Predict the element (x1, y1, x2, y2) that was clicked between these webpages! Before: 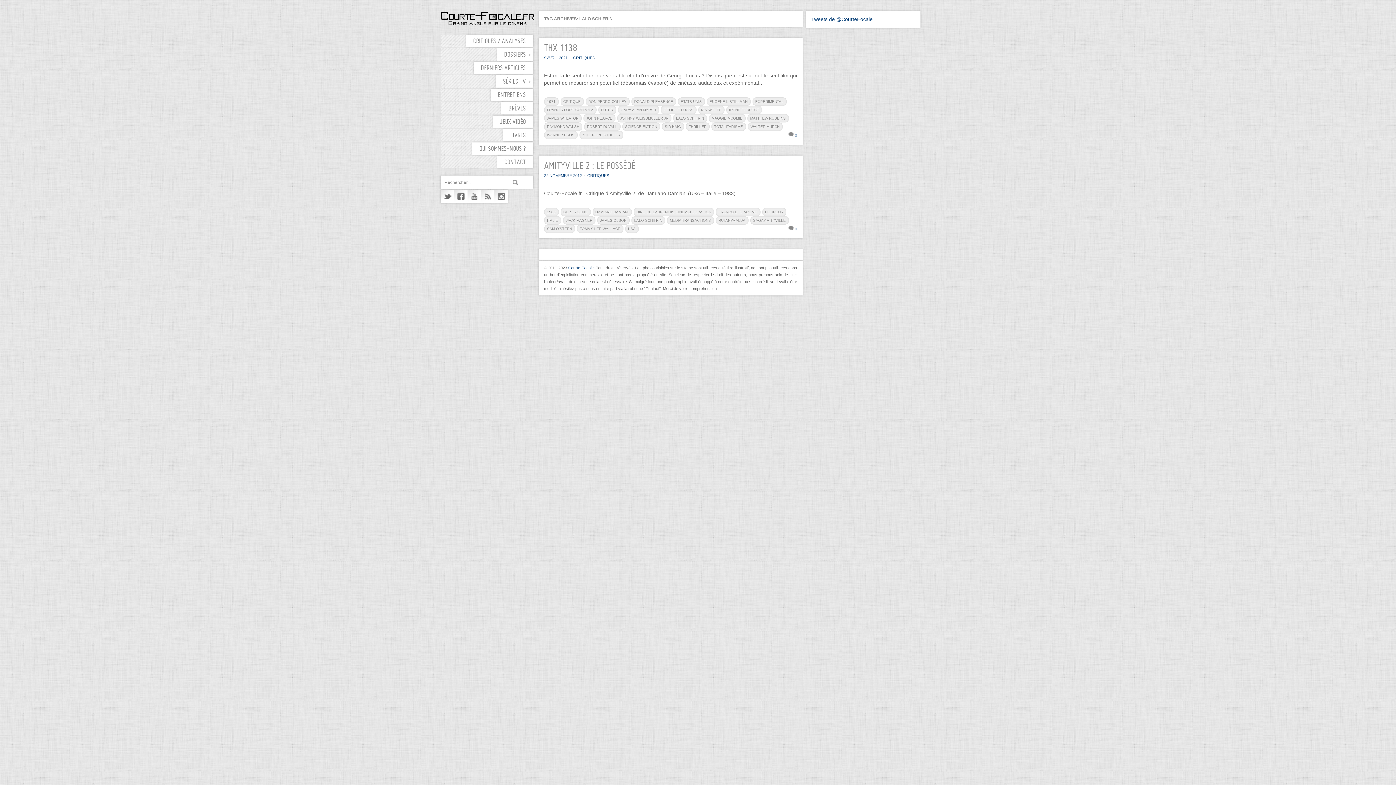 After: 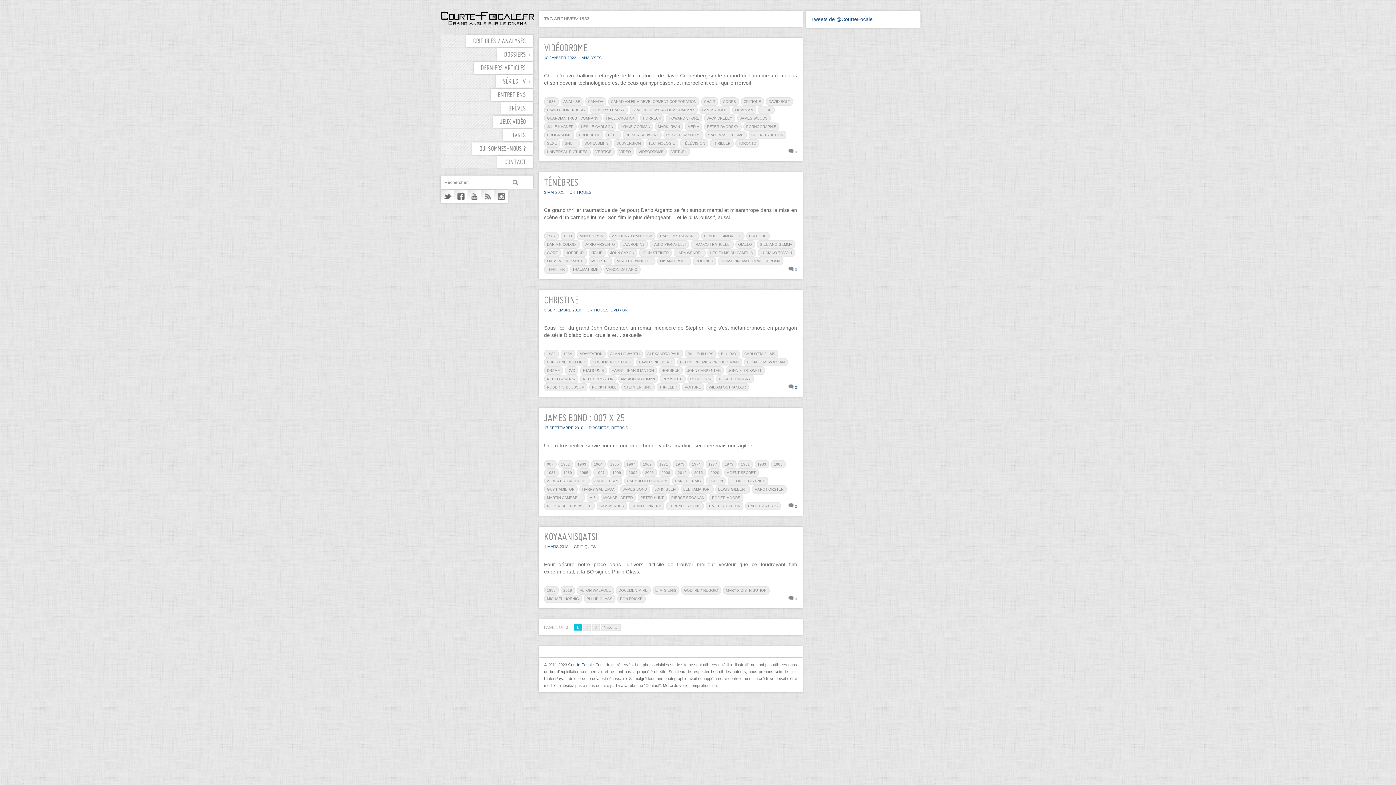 Action: bbox: (544, 208, 558, 216) label: 1983